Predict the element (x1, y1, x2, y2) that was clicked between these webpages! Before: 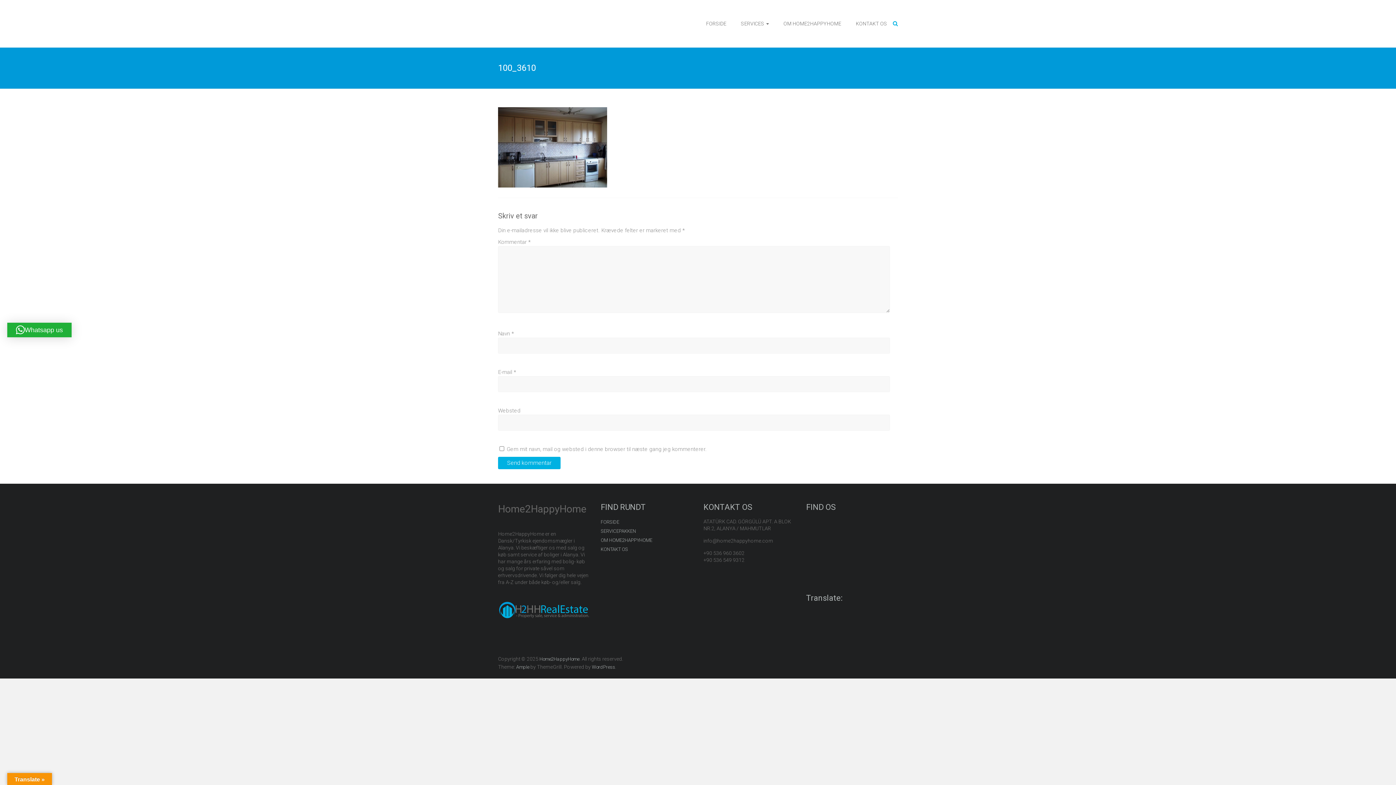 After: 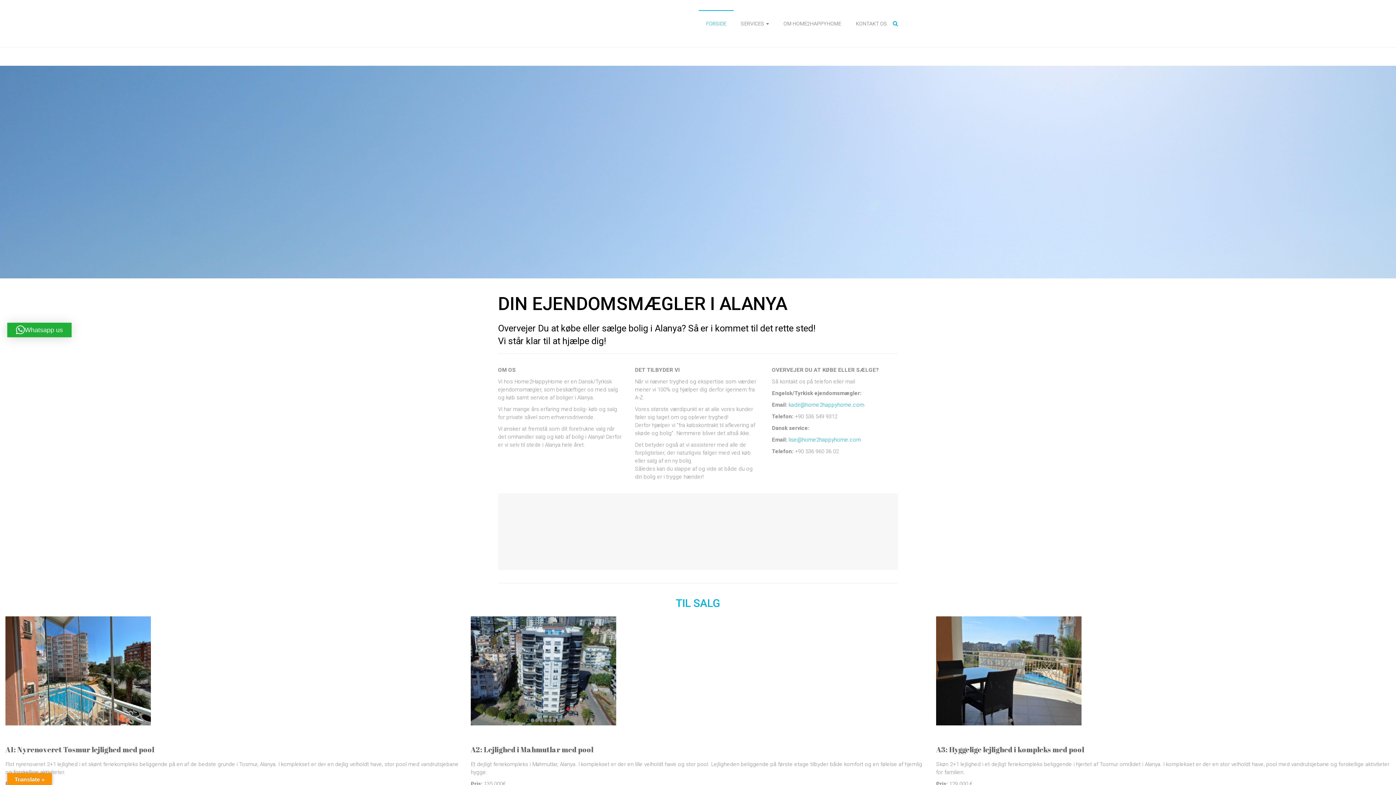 Action: bbox: (706, 10, 726, 36) label: FORSIDE